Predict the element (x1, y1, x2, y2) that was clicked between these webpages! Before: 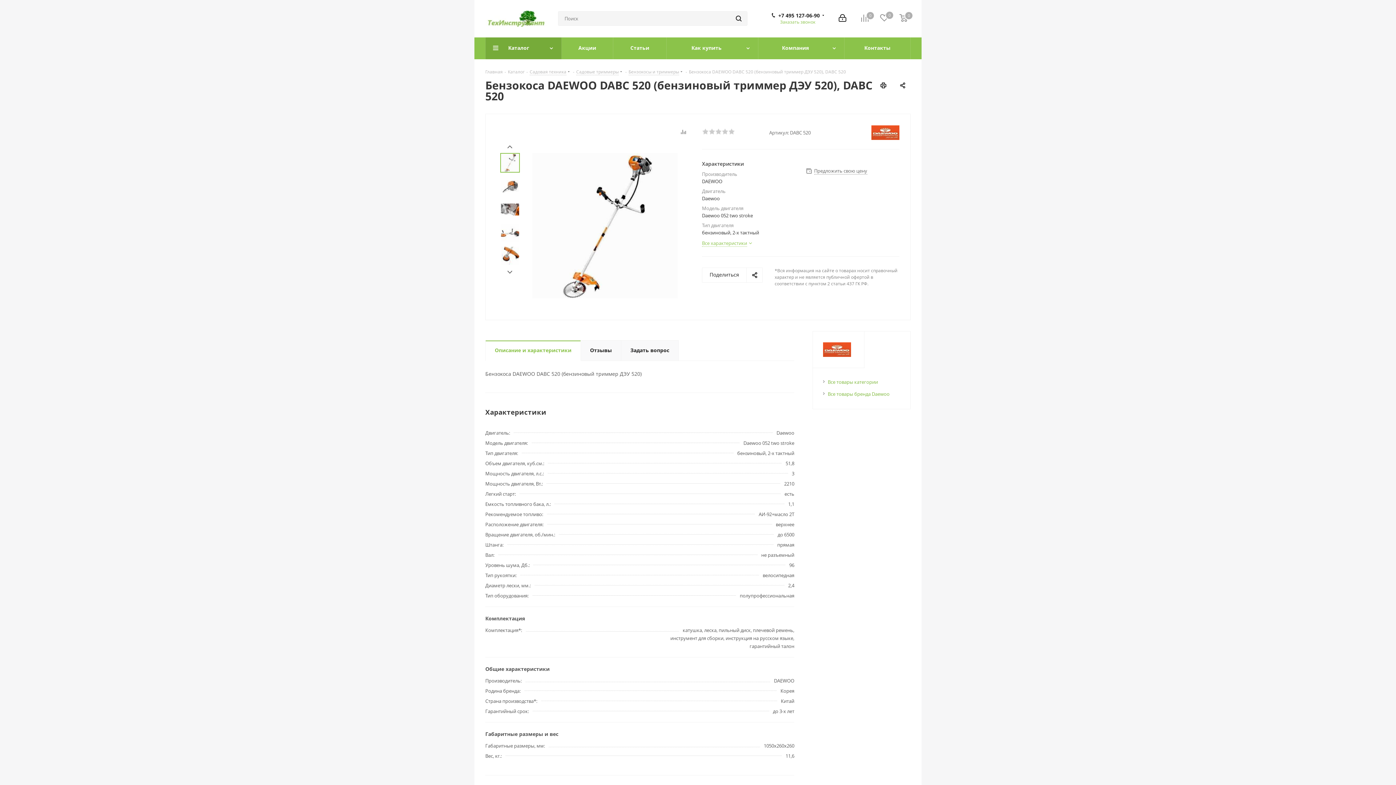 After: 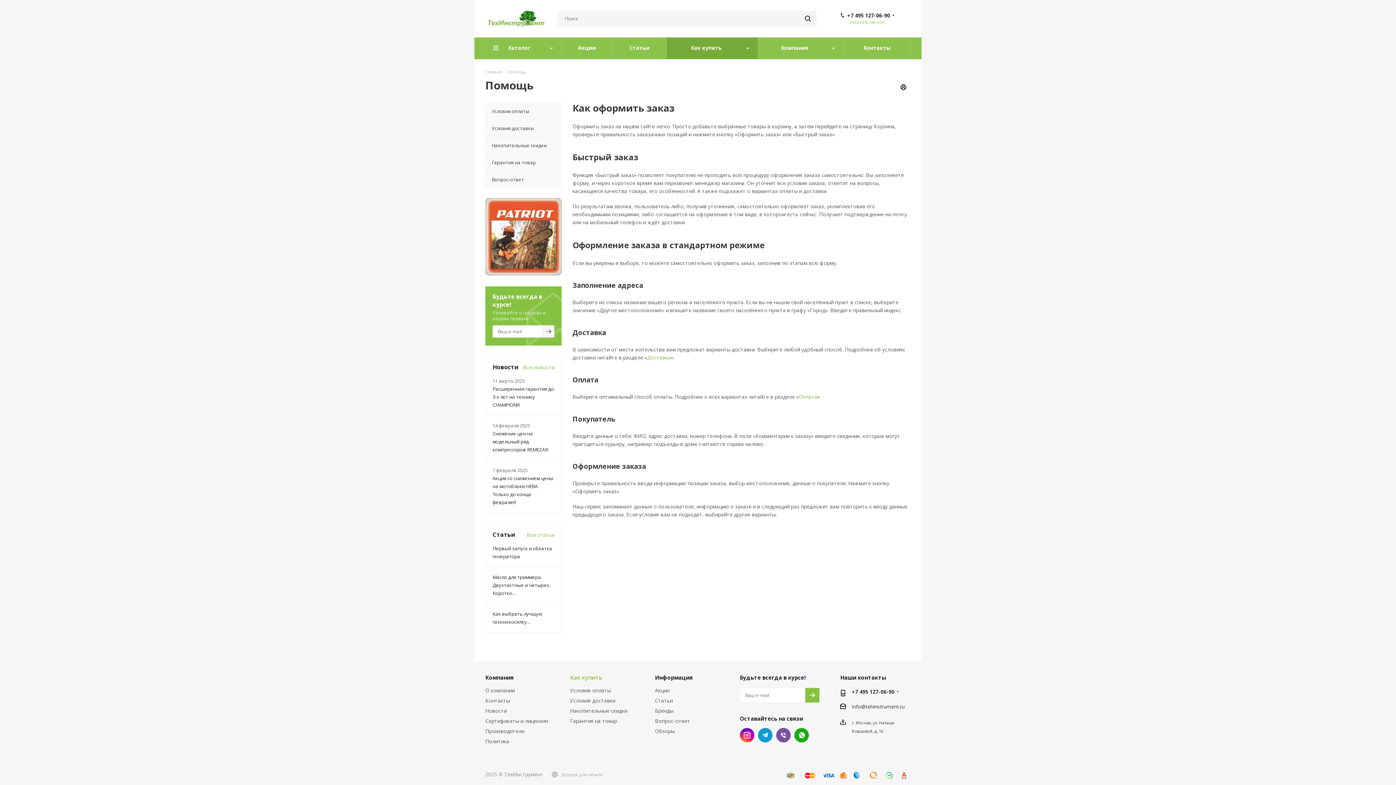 Action: bbox: (666, 37, 758, 59) label: Как купить